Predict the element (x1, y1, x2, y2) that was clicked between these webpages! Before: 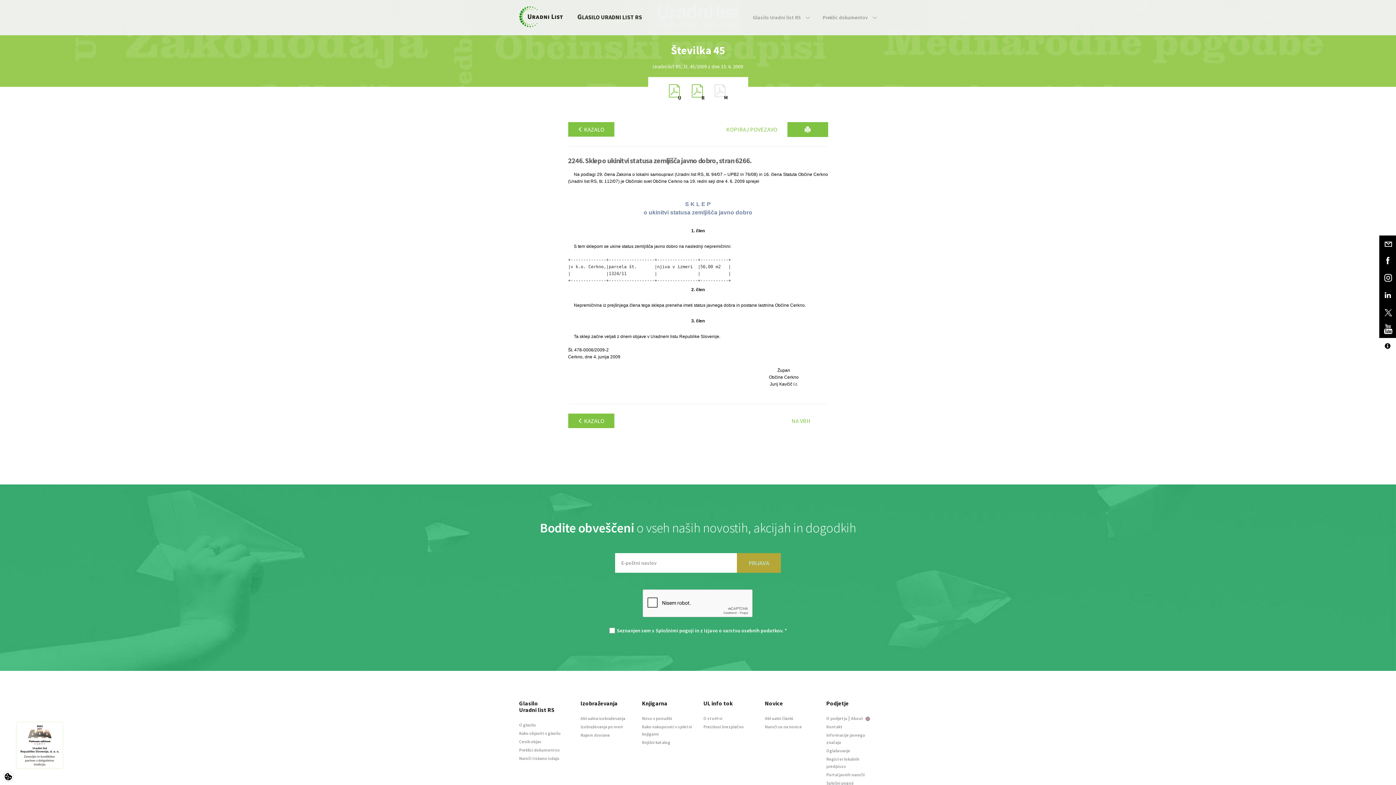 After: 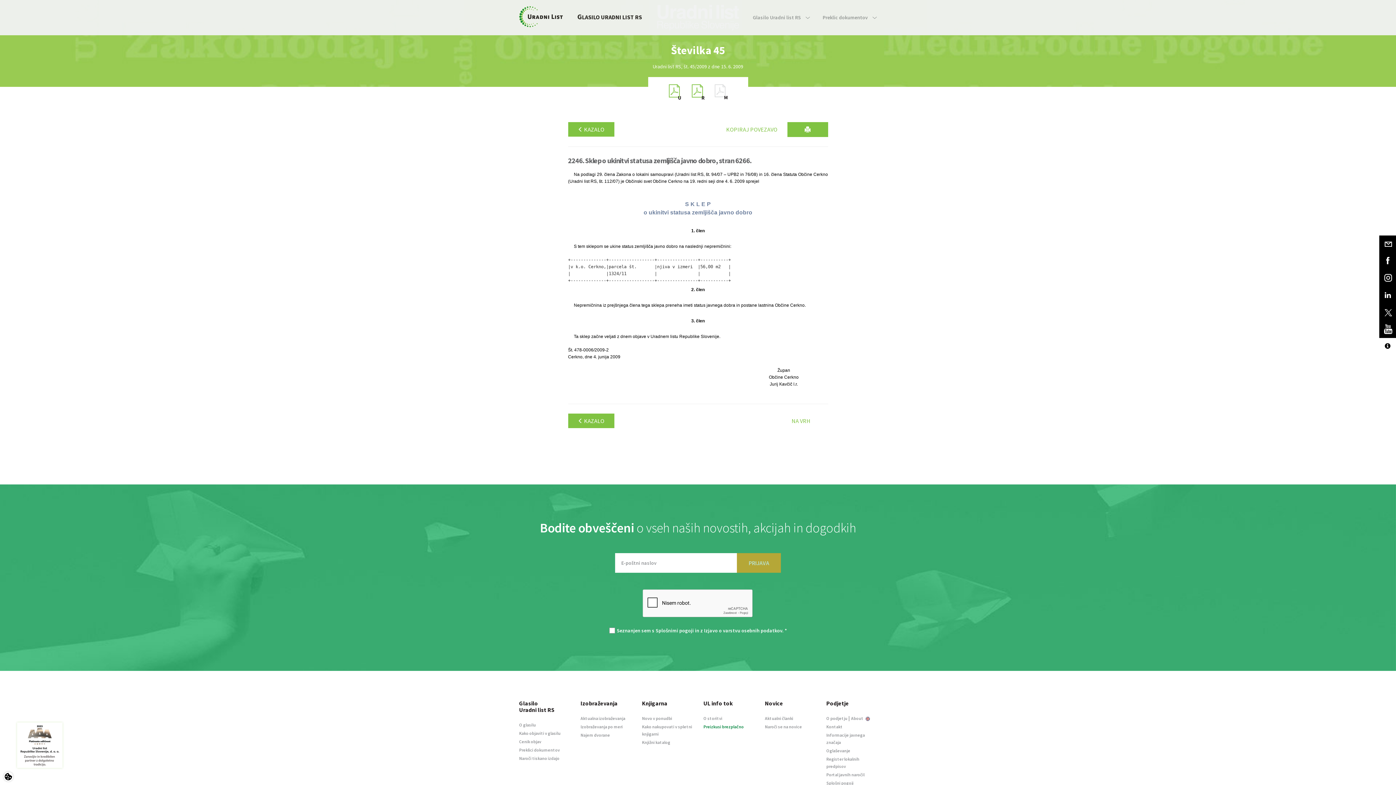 Action: bbox: (703, 724, 744, 729) label: Preizkusi brezplačno